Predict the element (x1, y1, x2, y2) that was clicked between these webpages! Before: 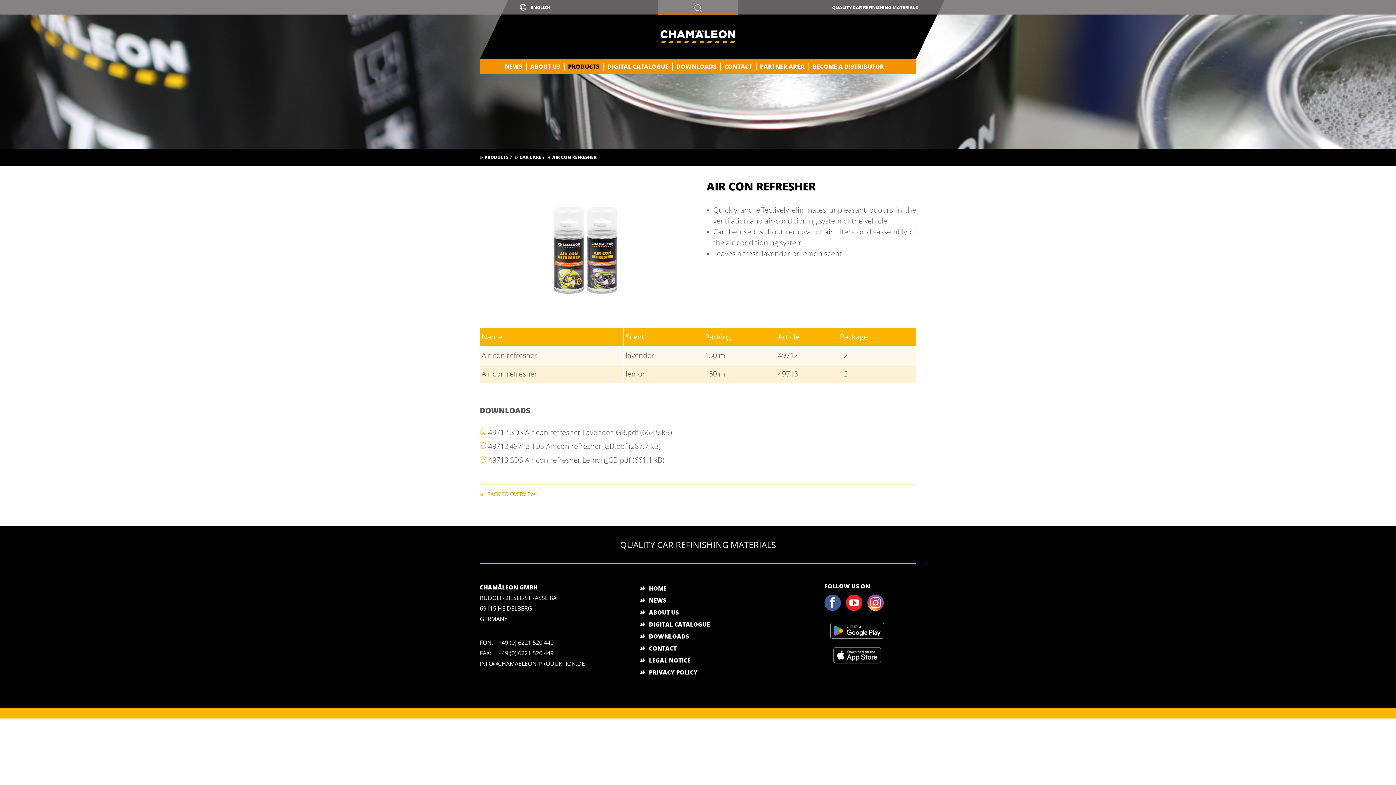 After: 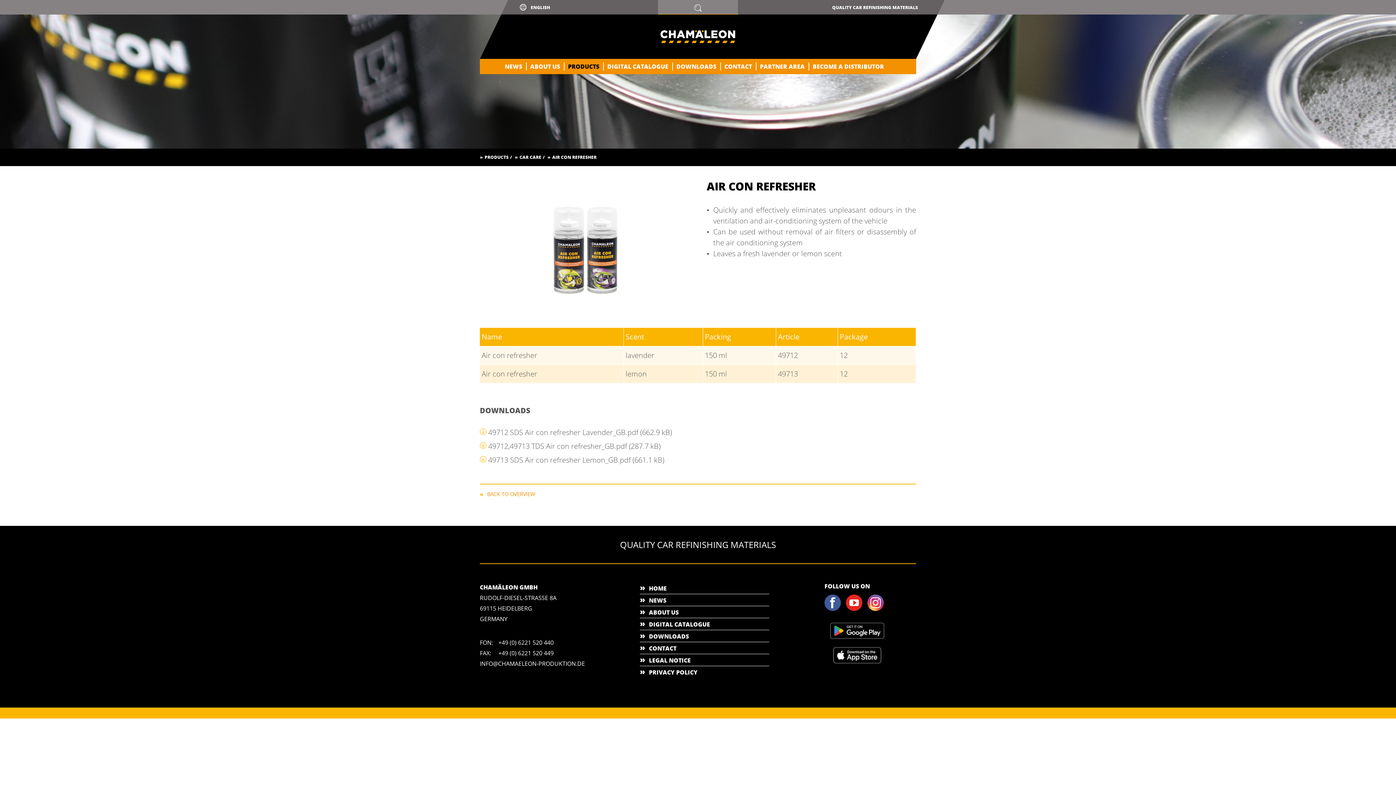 Action: bbox: (867, 607, 887, 612)